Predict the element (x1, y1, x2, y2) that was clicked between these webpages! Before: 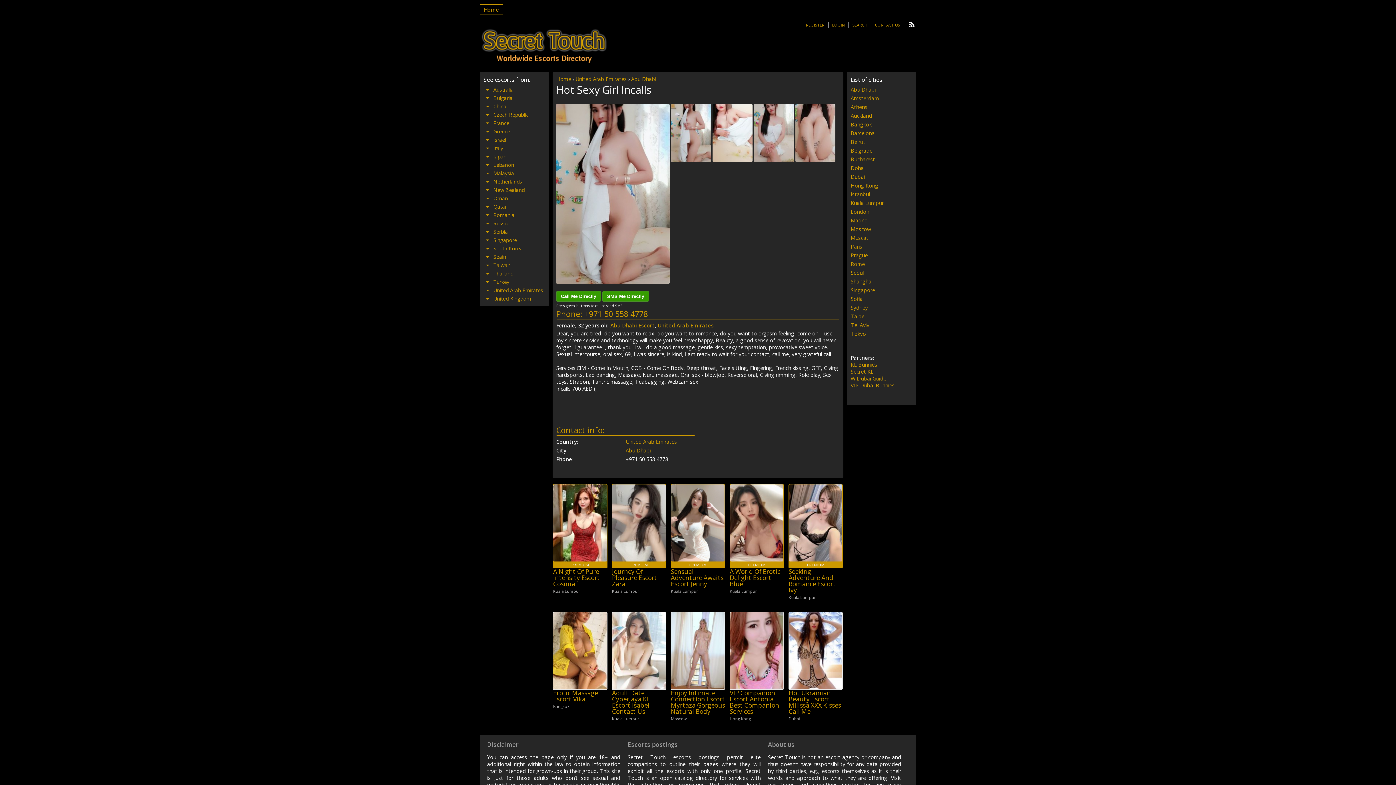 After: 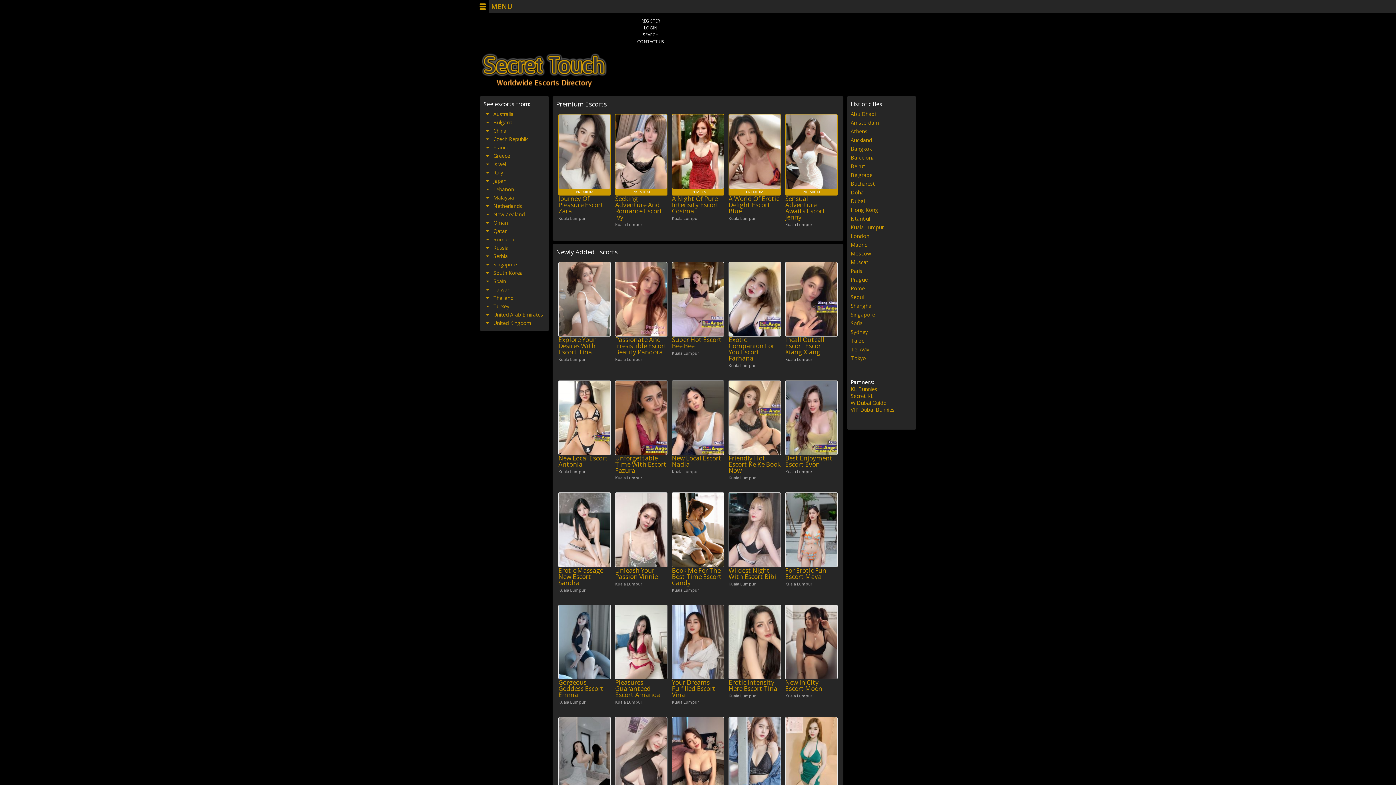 Action: bbox: (480, 4, 502, 14) label: Home